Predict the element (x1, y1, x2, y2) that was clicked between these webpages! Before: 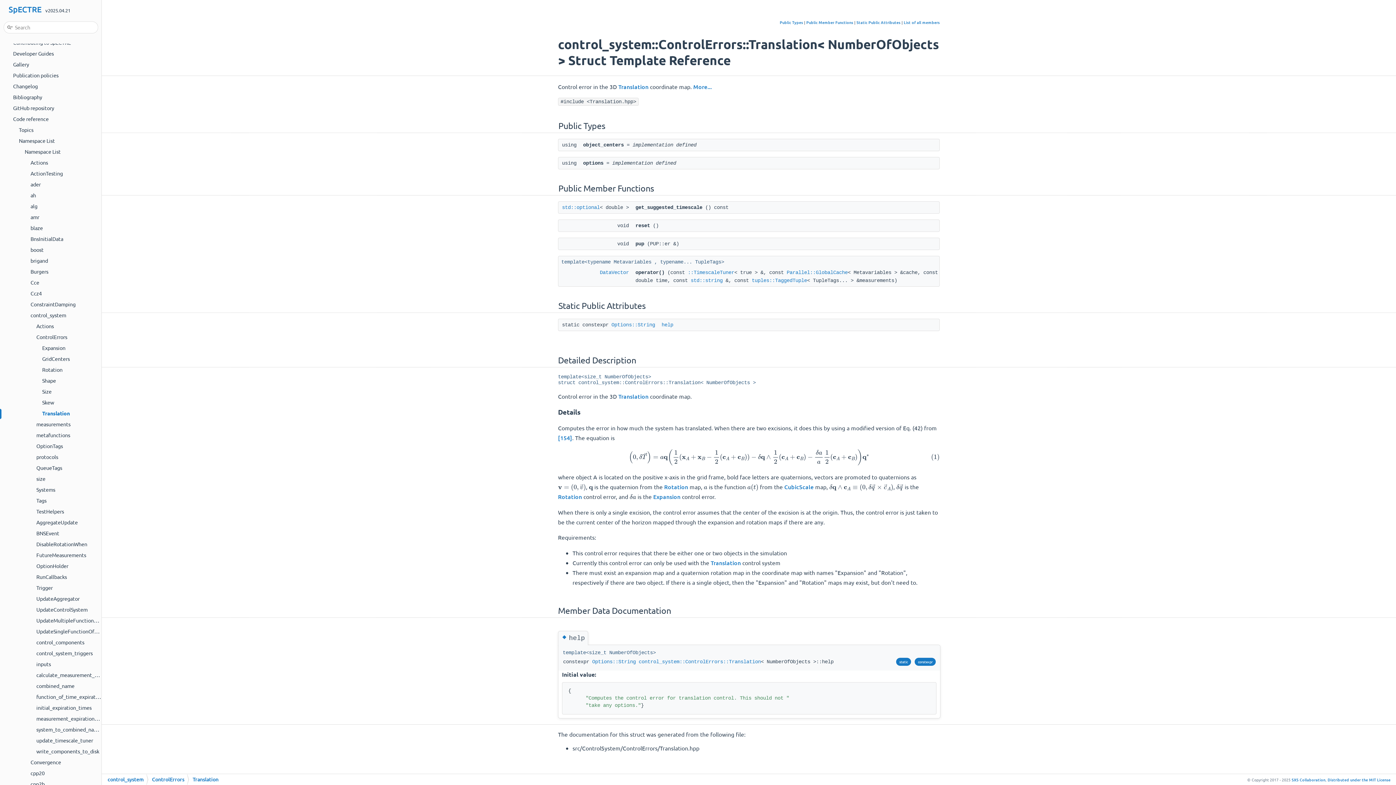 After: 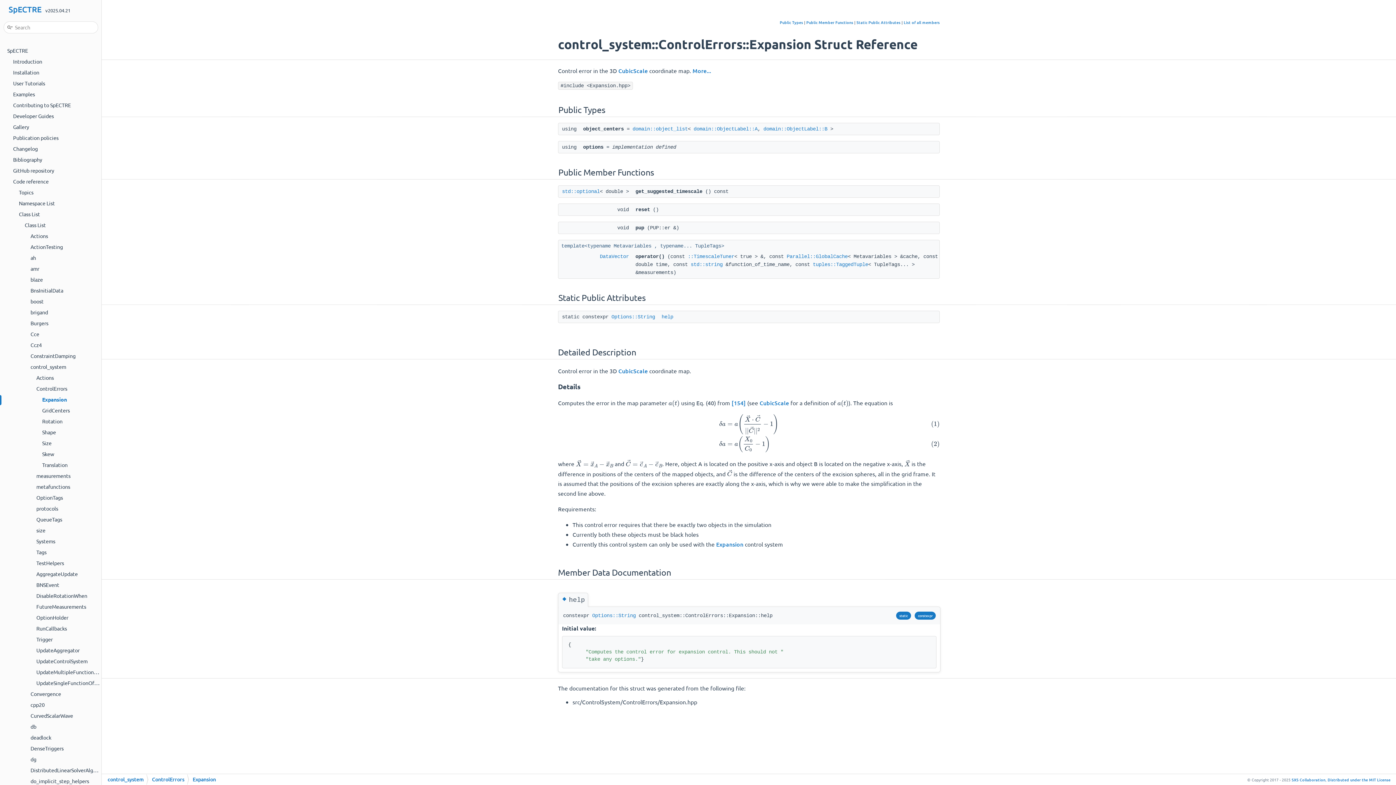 Action: label: Expansion  bbox: (653, 492, 682, 500)